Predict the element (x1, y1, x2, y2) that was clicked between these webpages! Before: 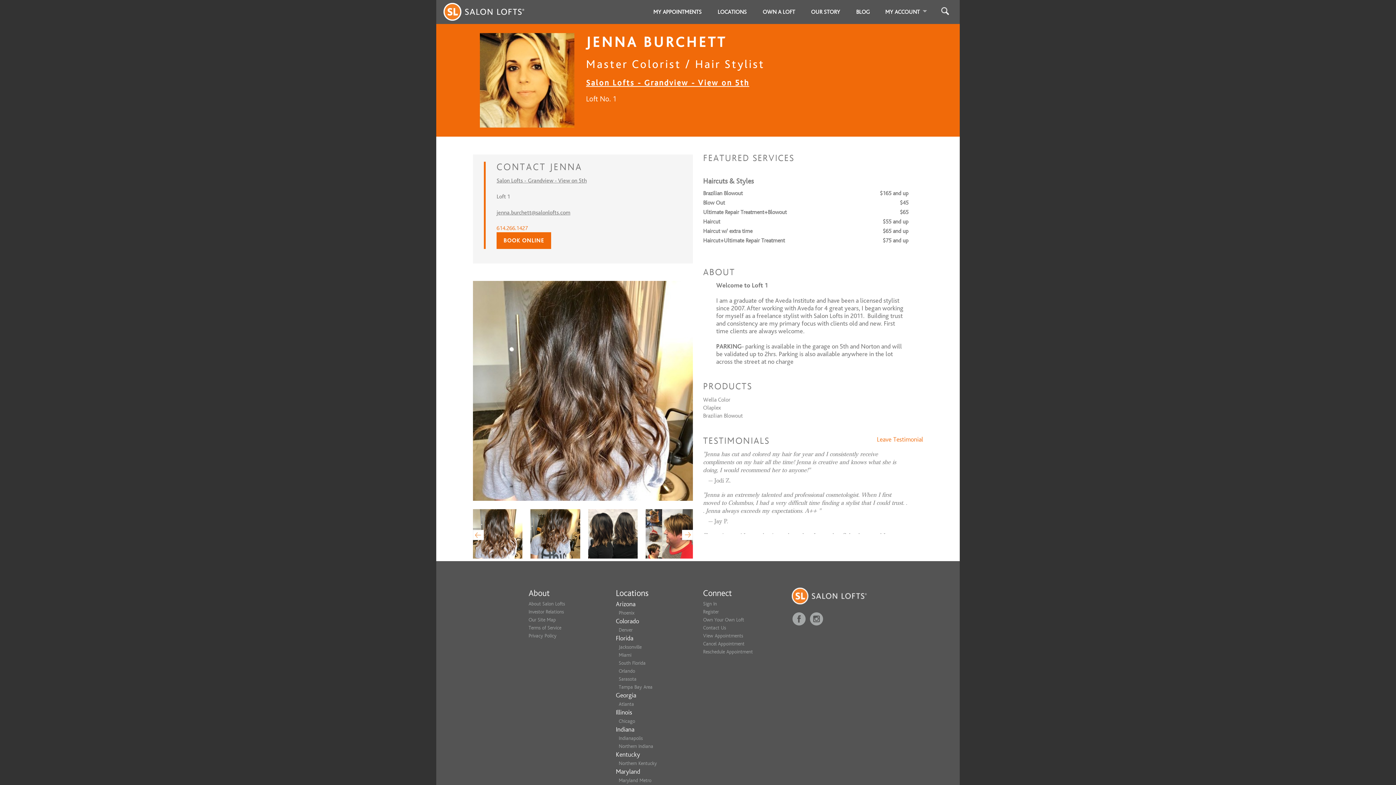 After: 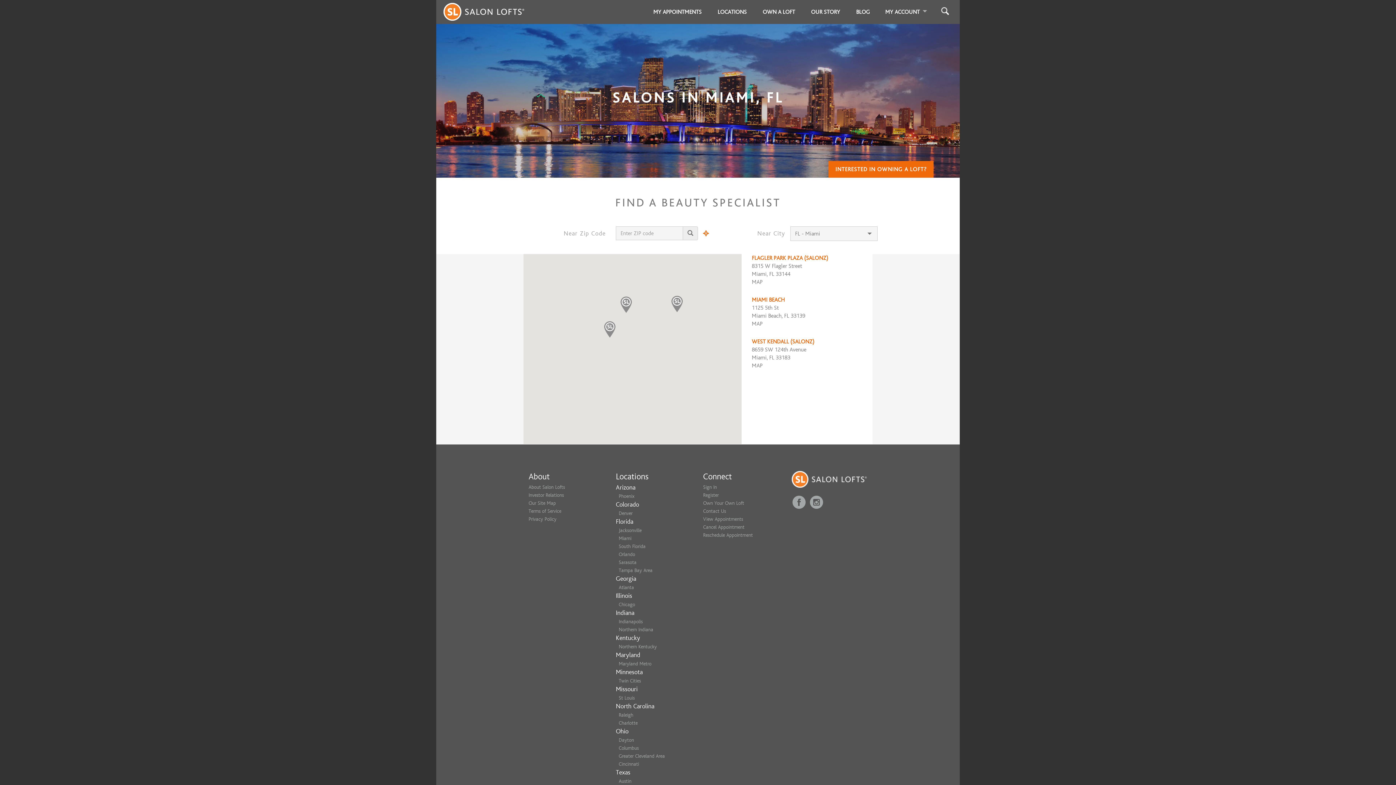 Action: bbox: (618, 652, 631, 658) label: Miami